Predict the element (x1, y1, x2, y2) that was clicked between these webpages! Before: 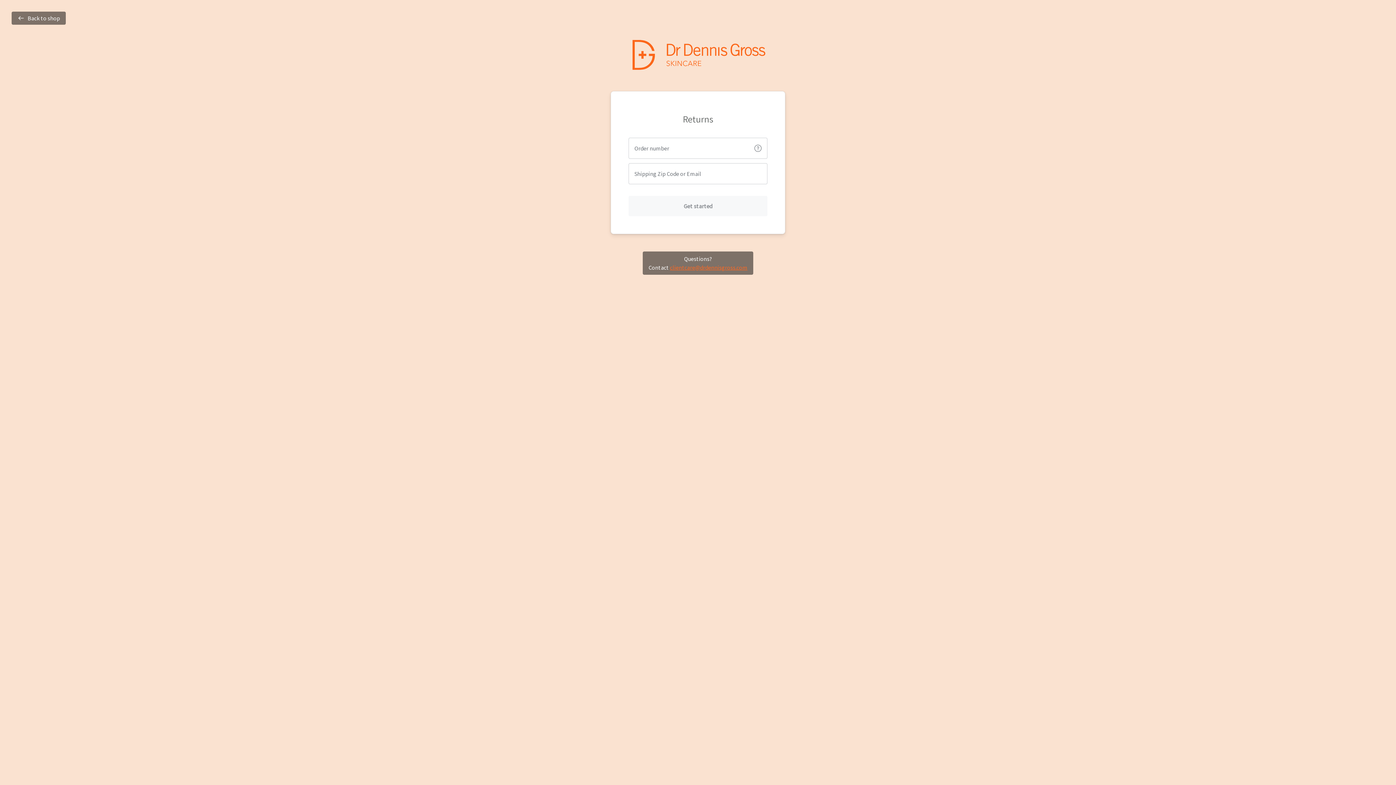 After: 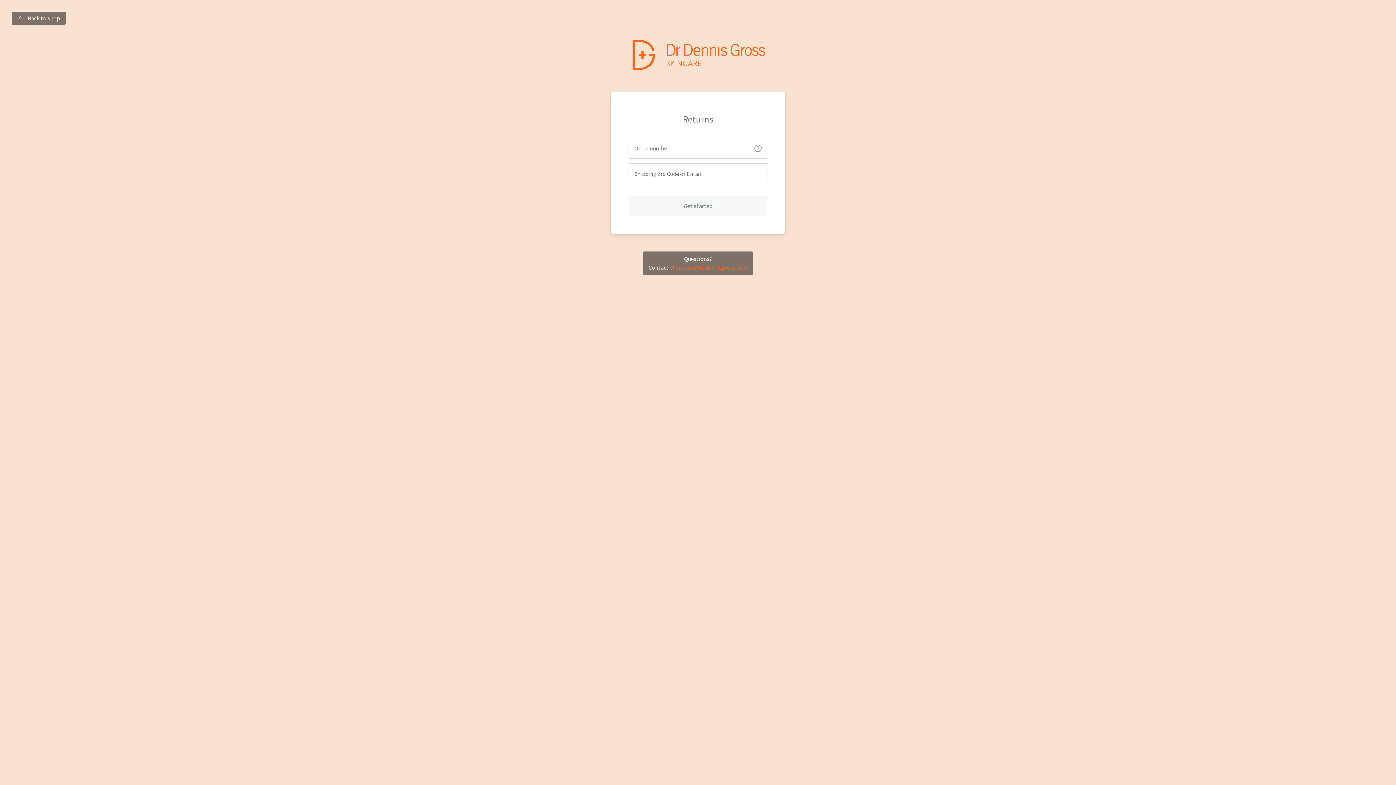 Action: label: clientcare@drdennisgross.com bbox: (670, 263, 747, 271)